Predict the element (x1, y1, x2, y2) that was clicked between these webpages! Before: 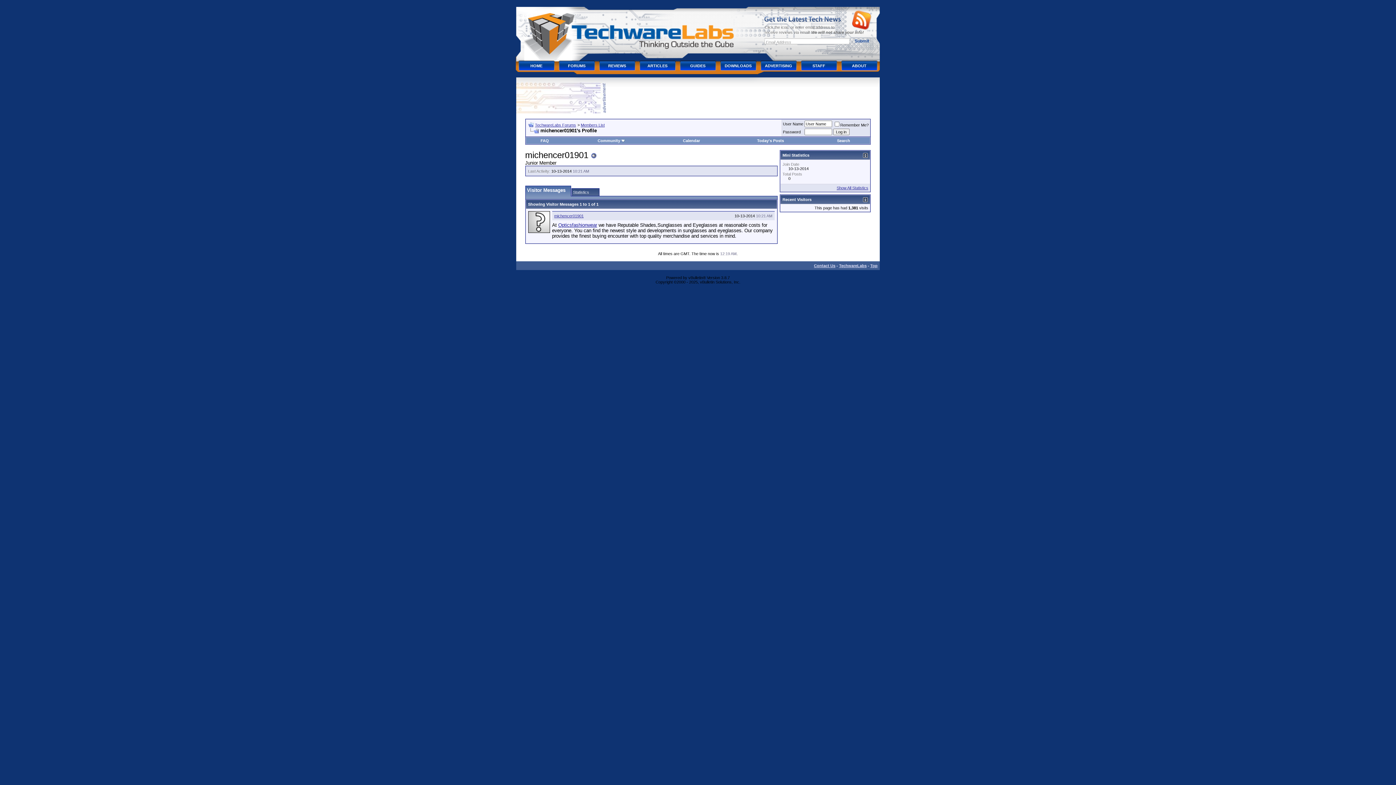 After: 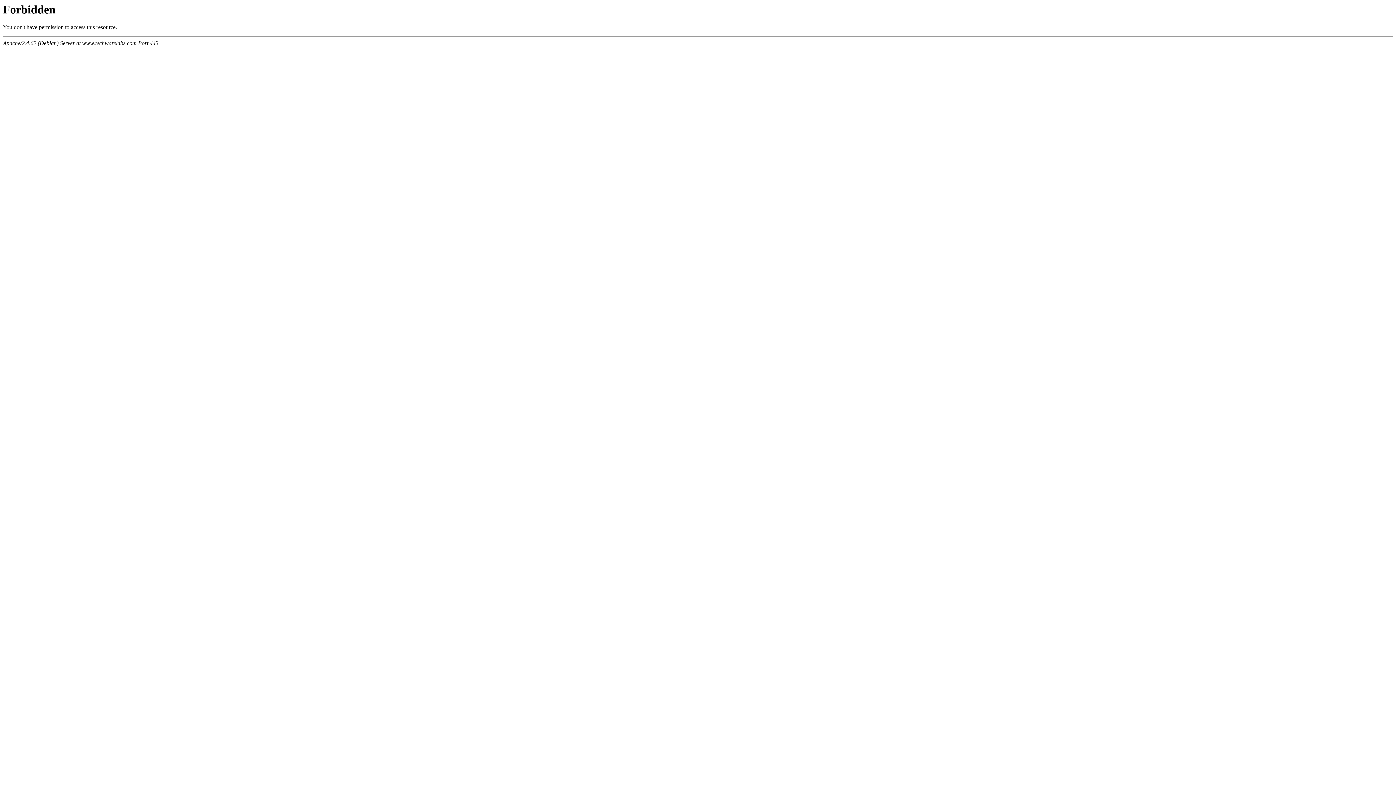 Action: label: ADVERTISING bbox: (758, 58, 798, 72)